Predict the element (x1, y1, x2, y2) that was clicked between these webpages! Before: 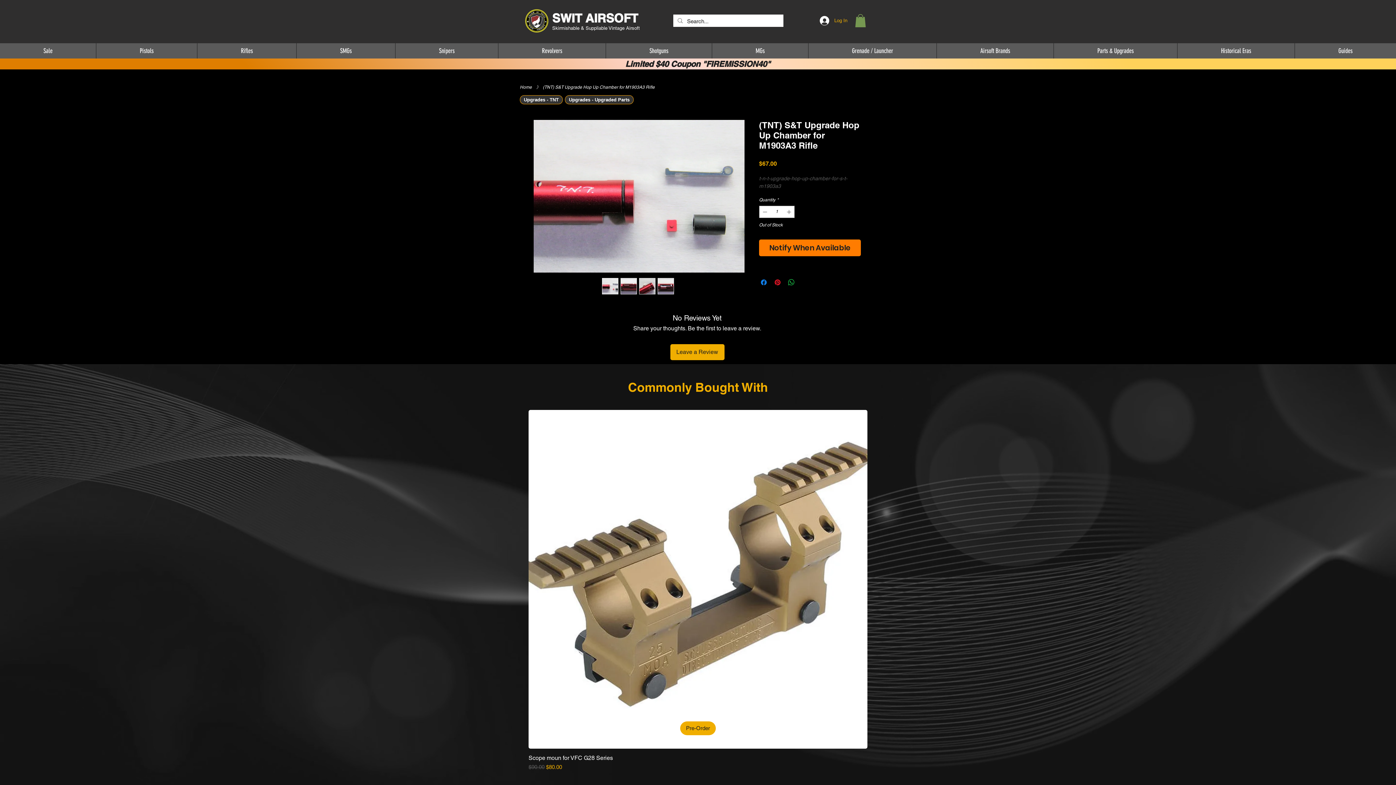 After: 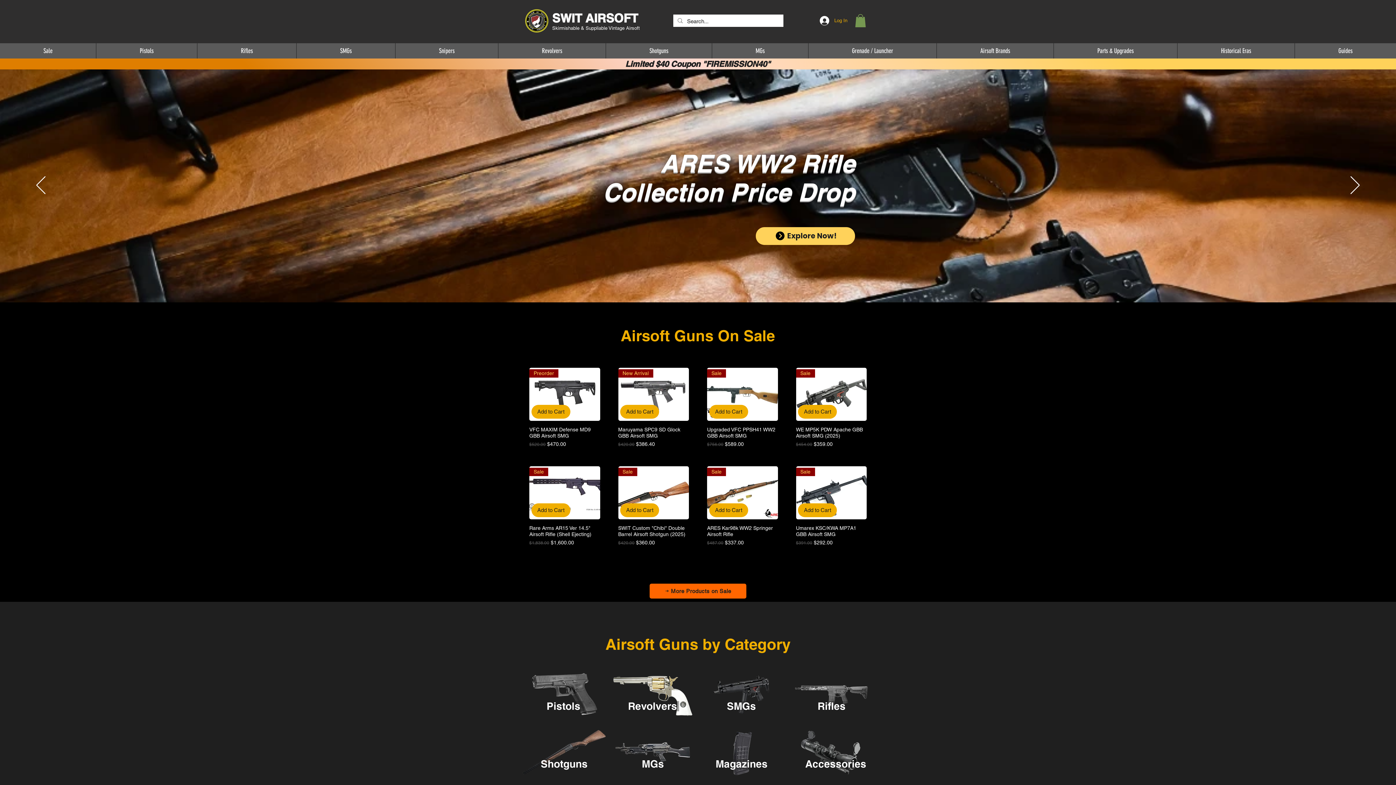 Action: bbox: (525, 9, 548, 32)